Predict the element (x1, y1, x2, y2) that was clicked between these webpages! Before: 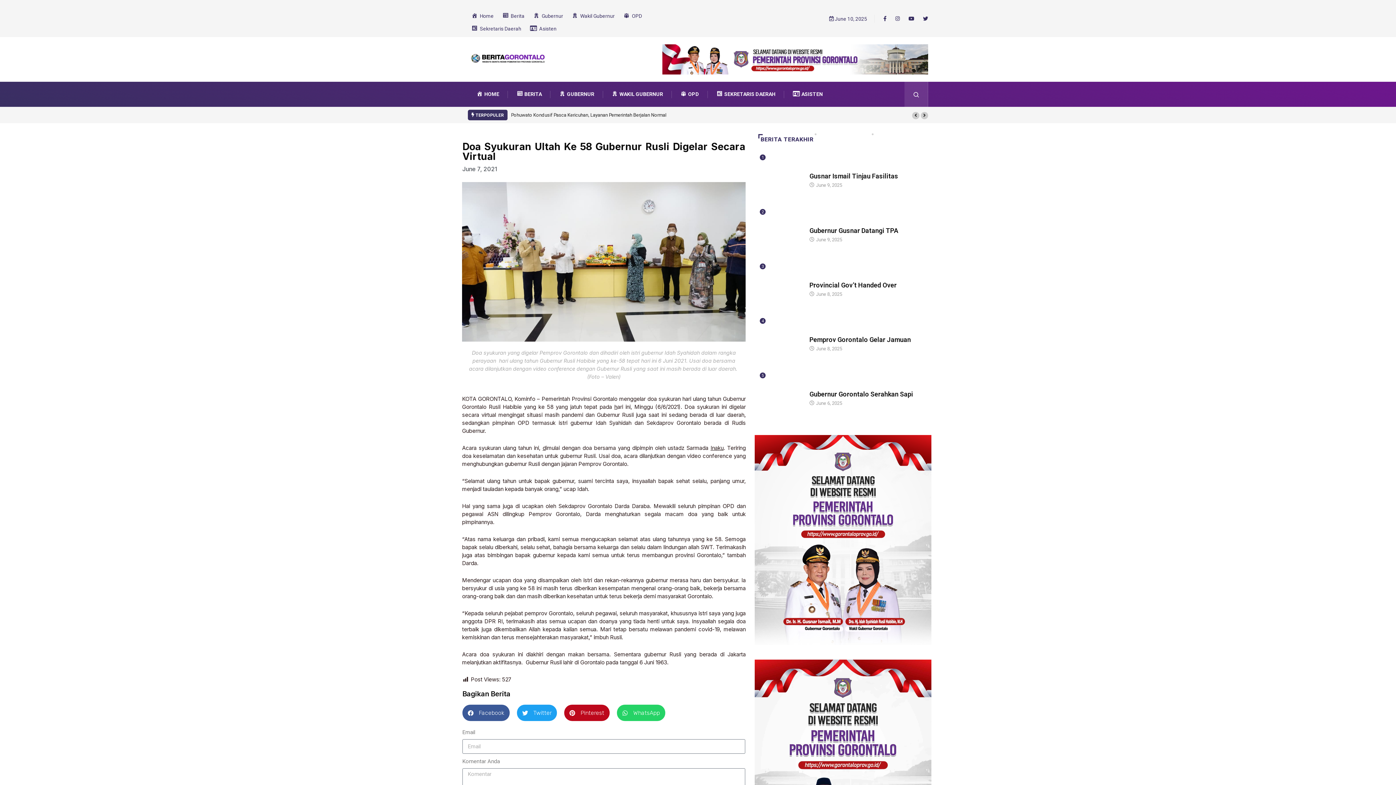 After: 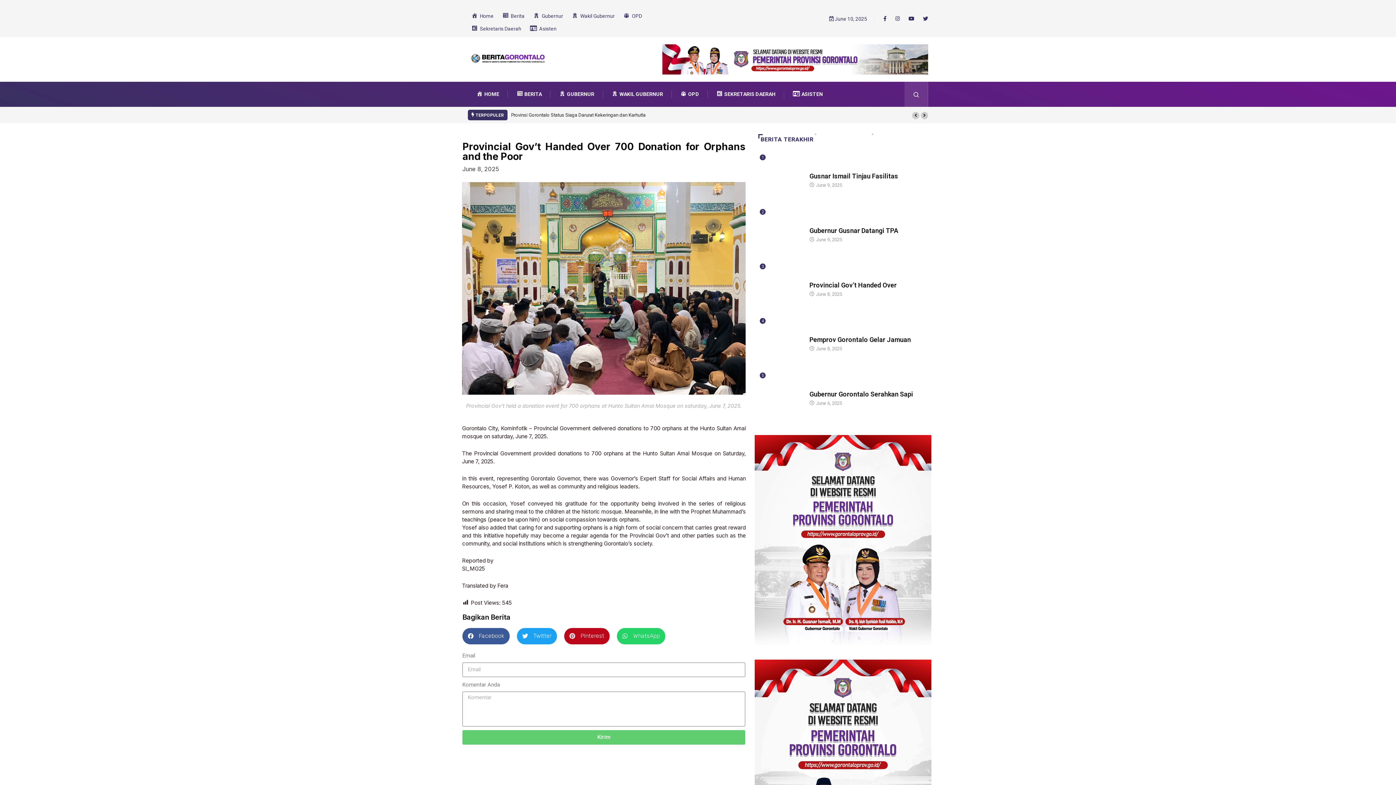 Action: bbox: (754, 264, 802, 307) label: 3